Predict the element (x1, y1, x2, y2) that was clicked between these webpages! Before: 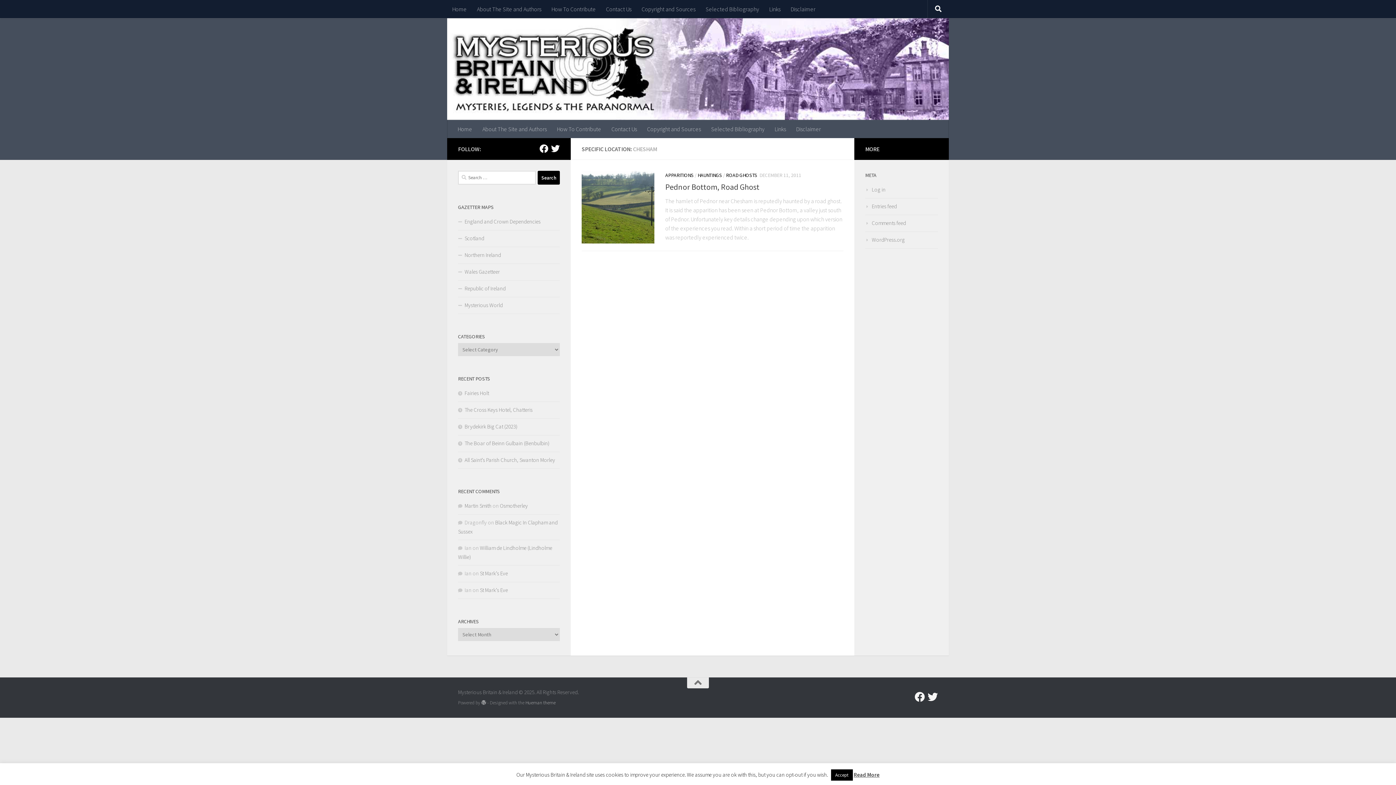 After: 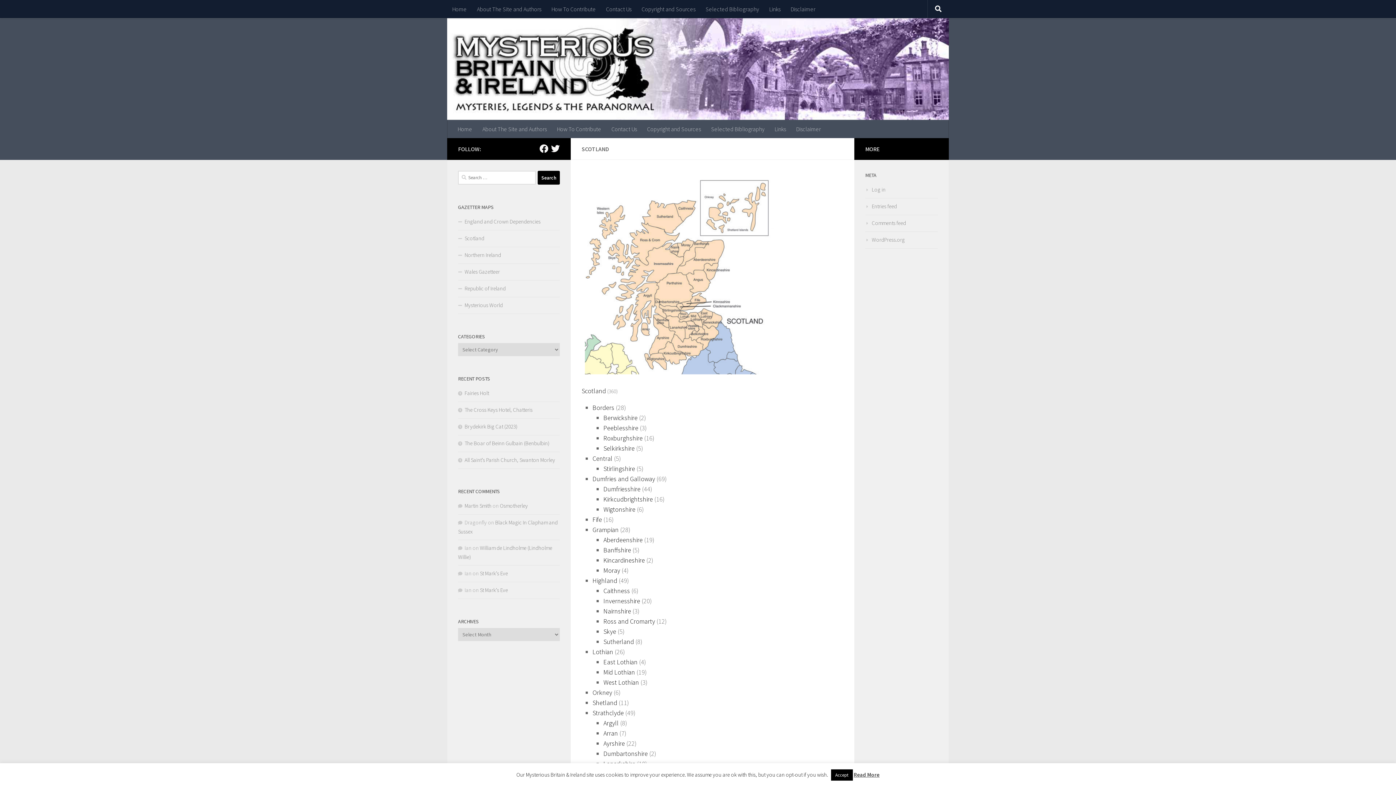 Action: label: Scotland bbox: (458, 230, 560, 247)